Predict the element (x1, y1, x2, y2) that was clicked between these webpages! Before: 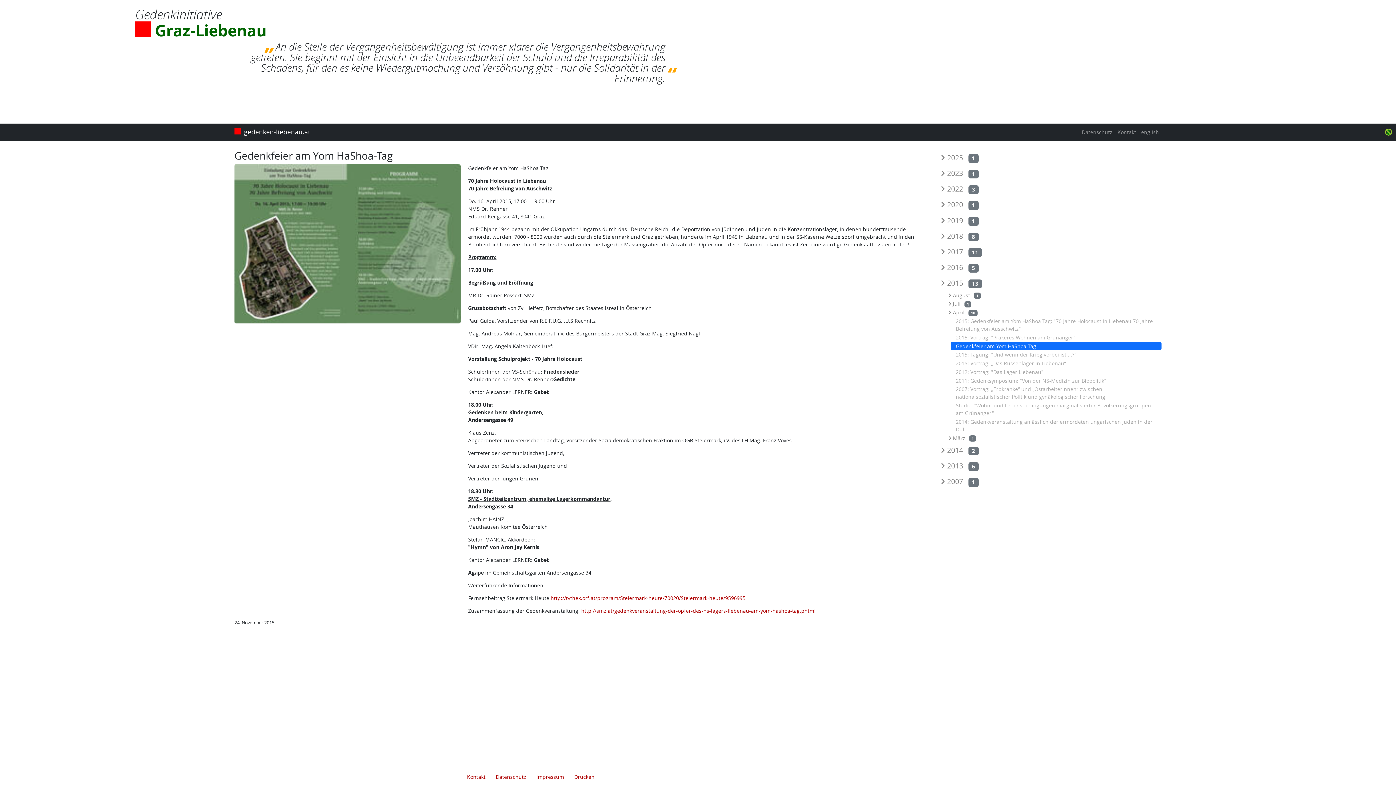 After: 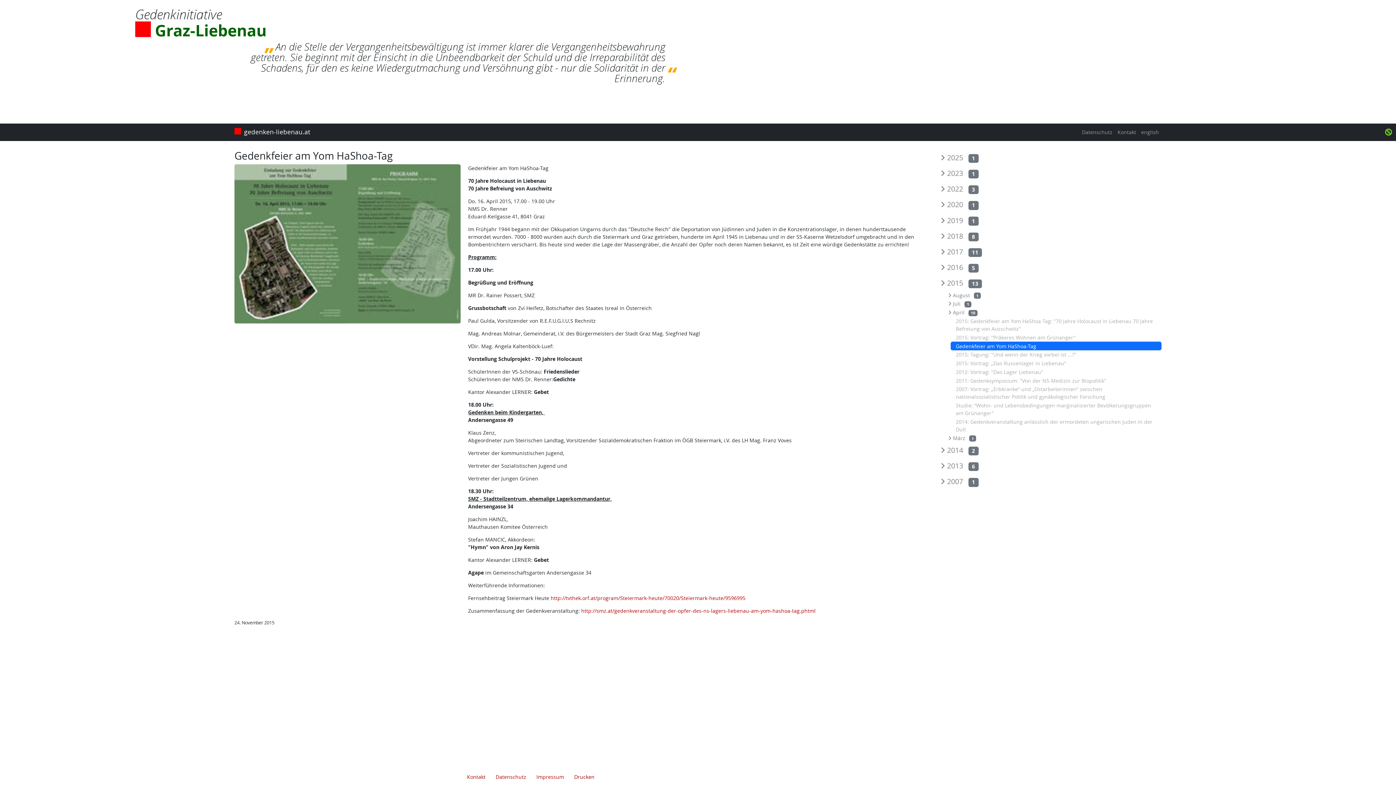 Action: bbox: (569, 770, 599, 783) label: Drucken